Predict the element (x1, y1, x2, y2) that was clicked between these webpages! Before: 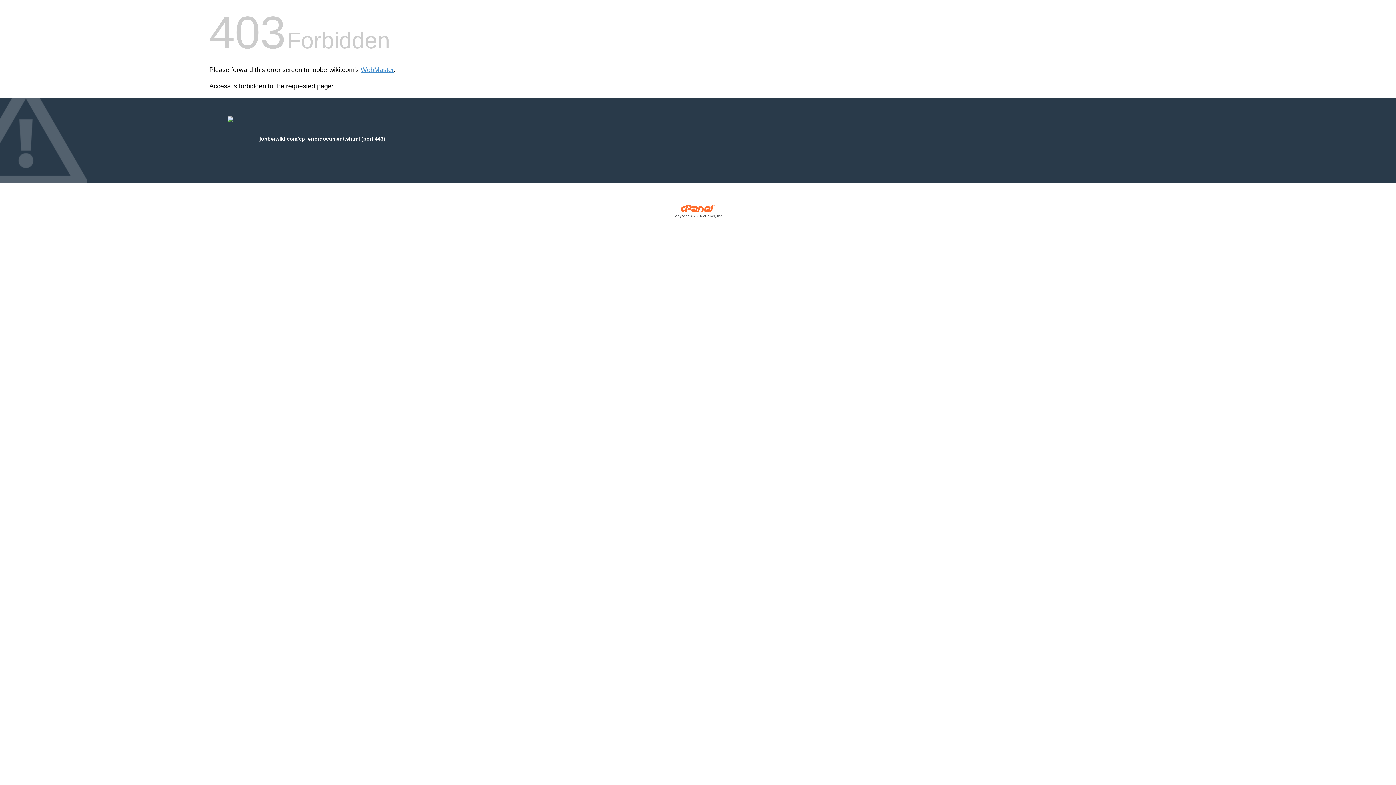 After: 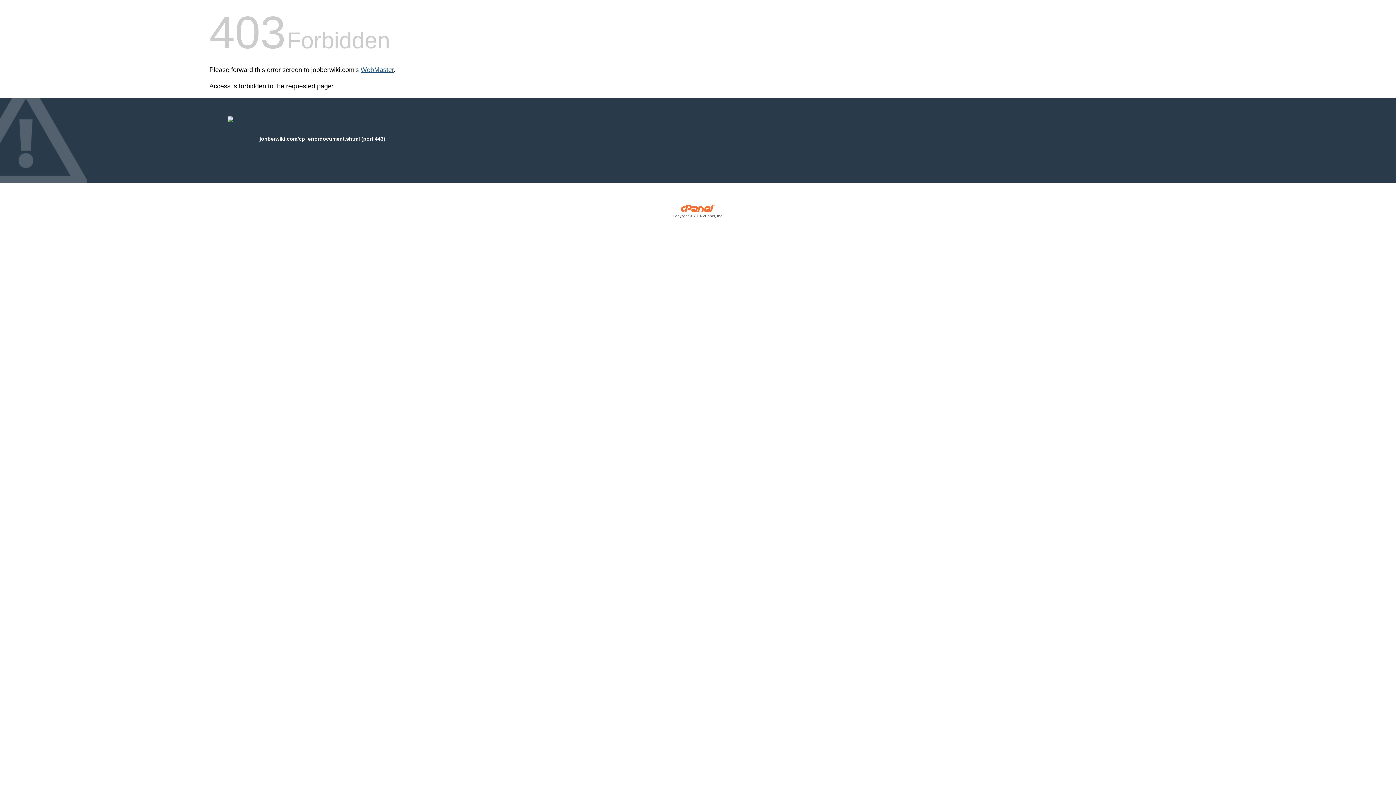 Action: label: WebMaster bbox: (360, 66, 393, 73)